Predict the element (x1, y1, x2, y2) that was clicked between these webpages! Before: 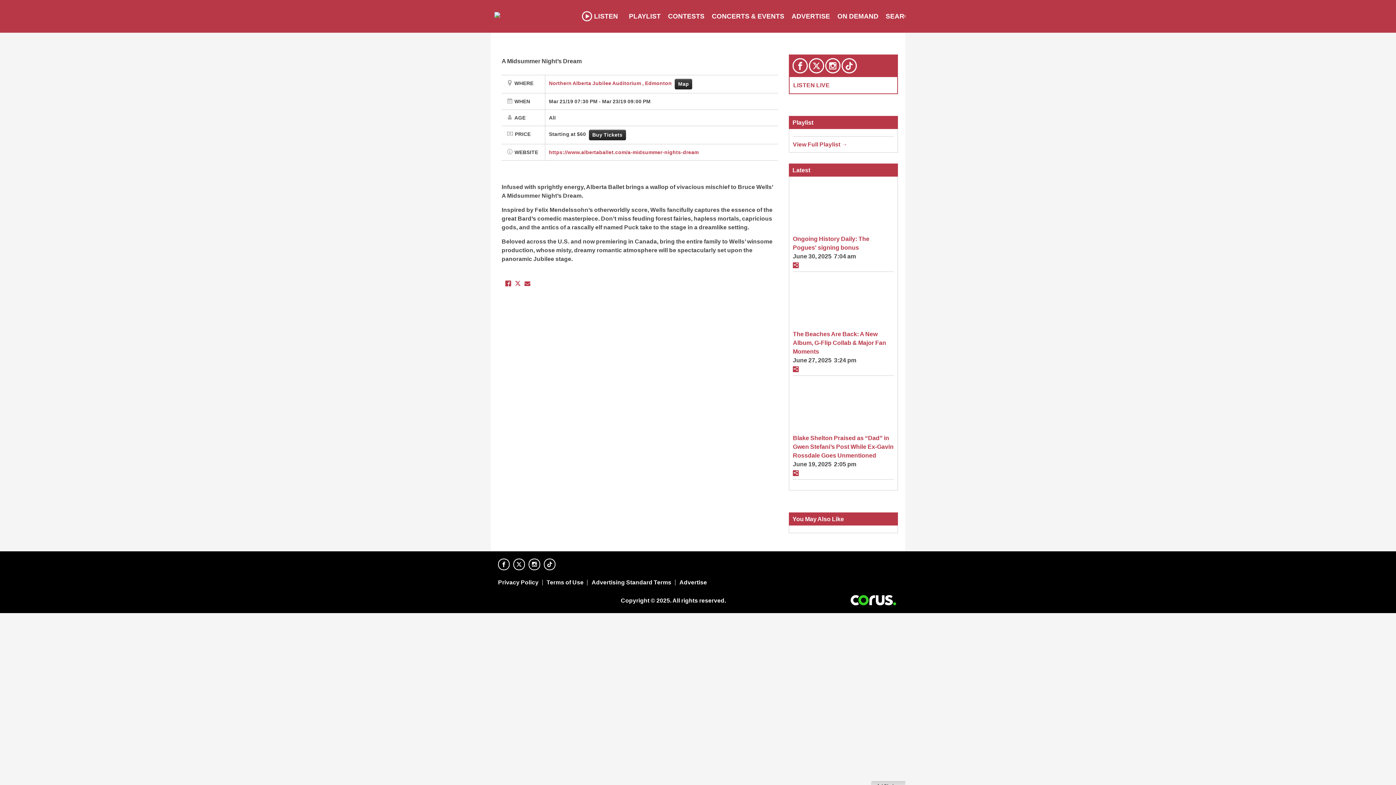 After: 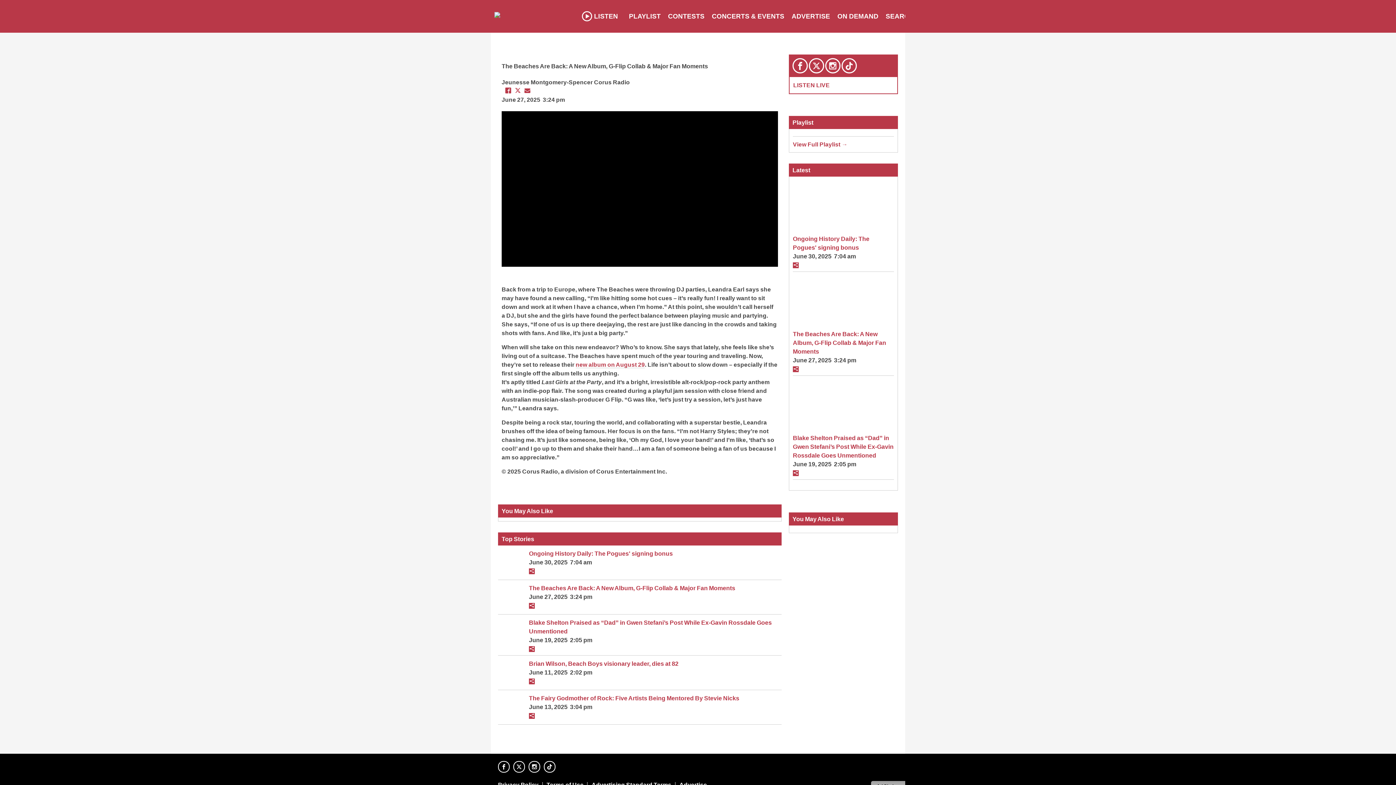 Action: bbox: (793, 275, 894, 326)